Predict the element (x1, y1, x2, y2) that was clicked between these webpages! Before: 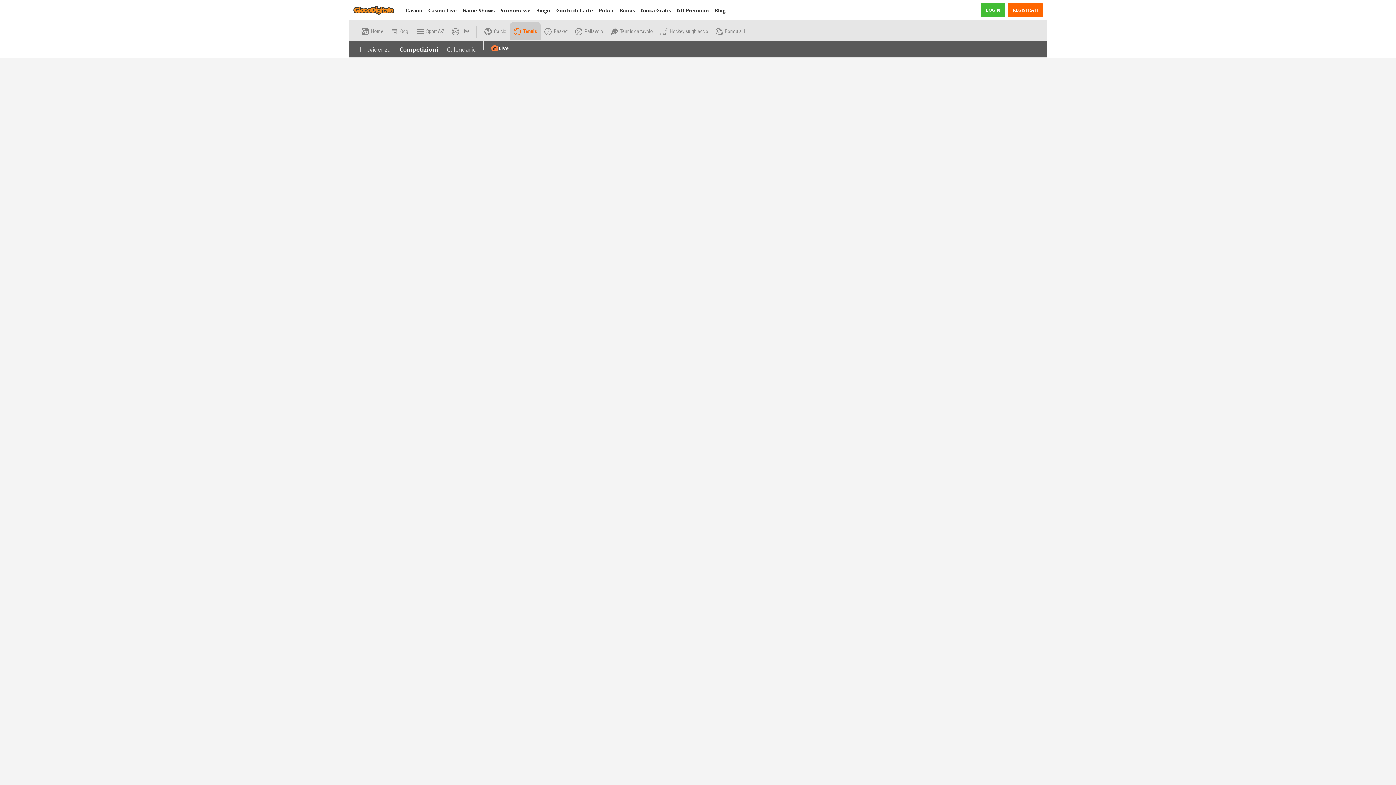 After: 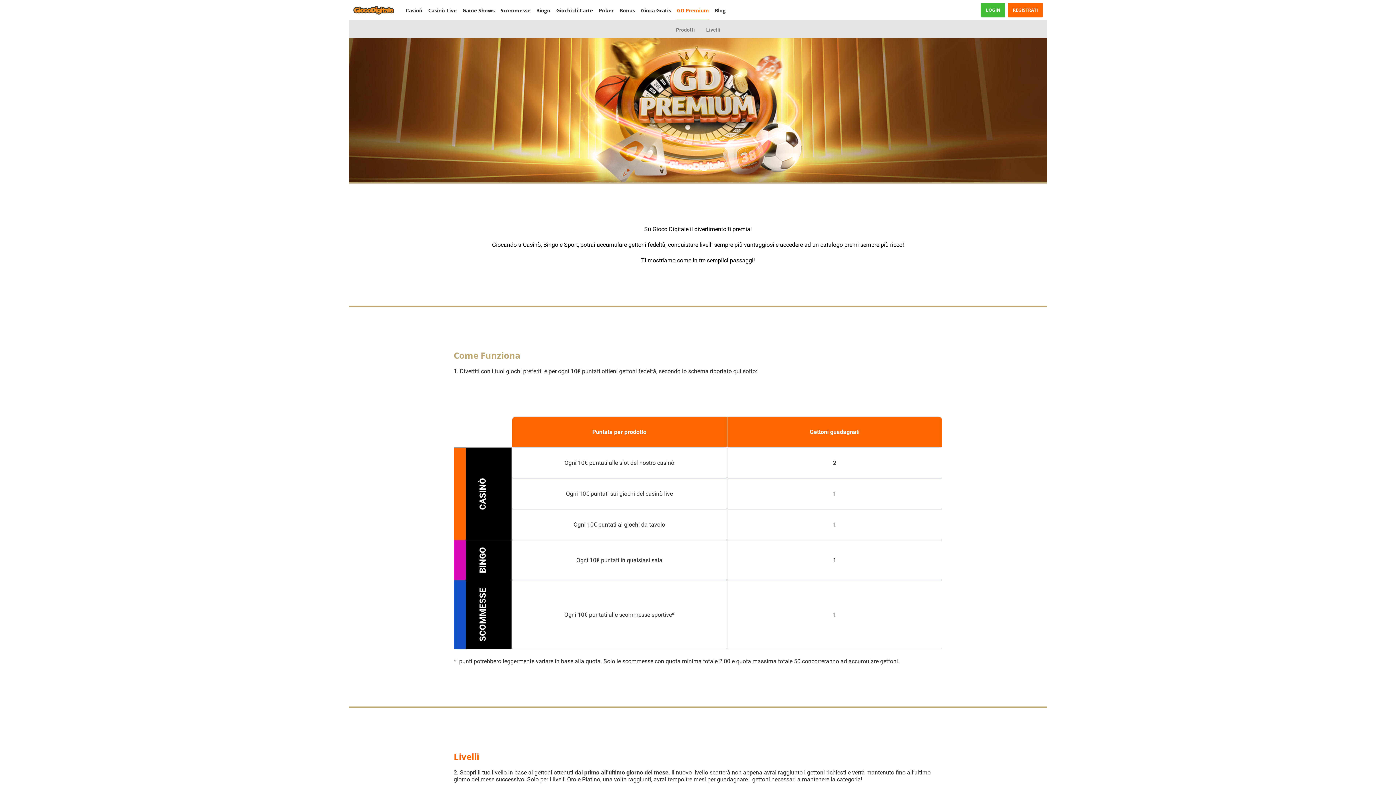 Action: label: GD Premium bbox: (674, 2, 712, 17)